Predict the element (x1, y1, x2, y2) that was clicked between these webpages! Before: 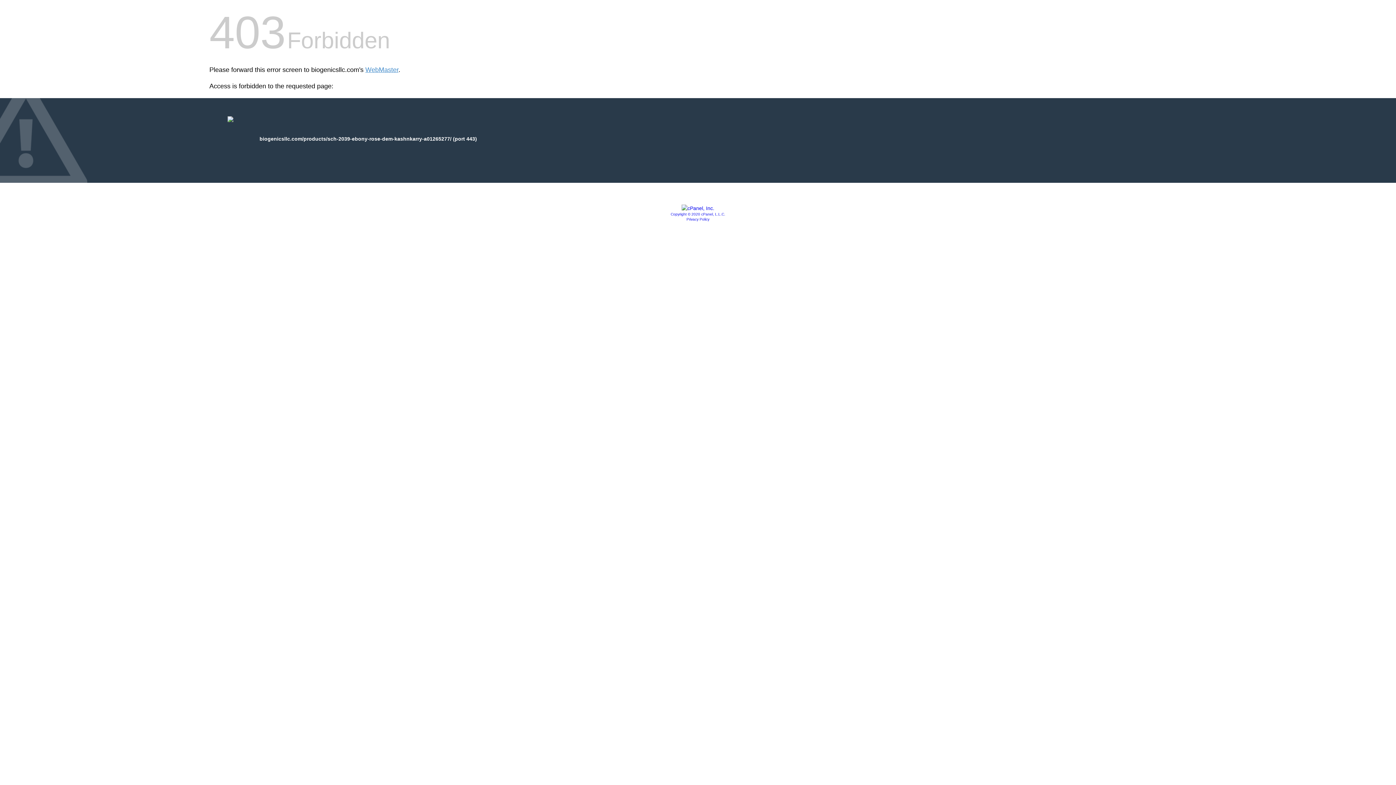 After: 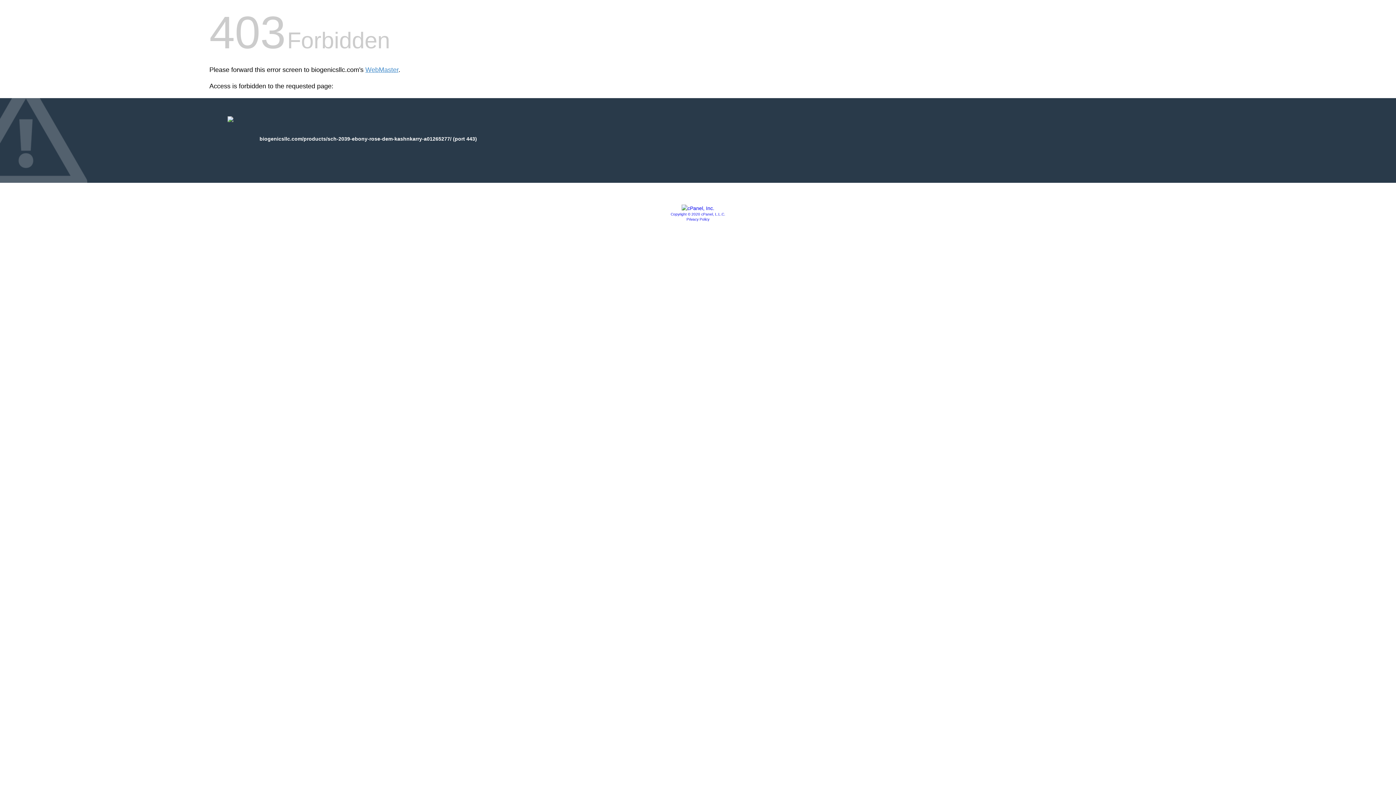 Action: bbox: (681, 205, 714, 211)